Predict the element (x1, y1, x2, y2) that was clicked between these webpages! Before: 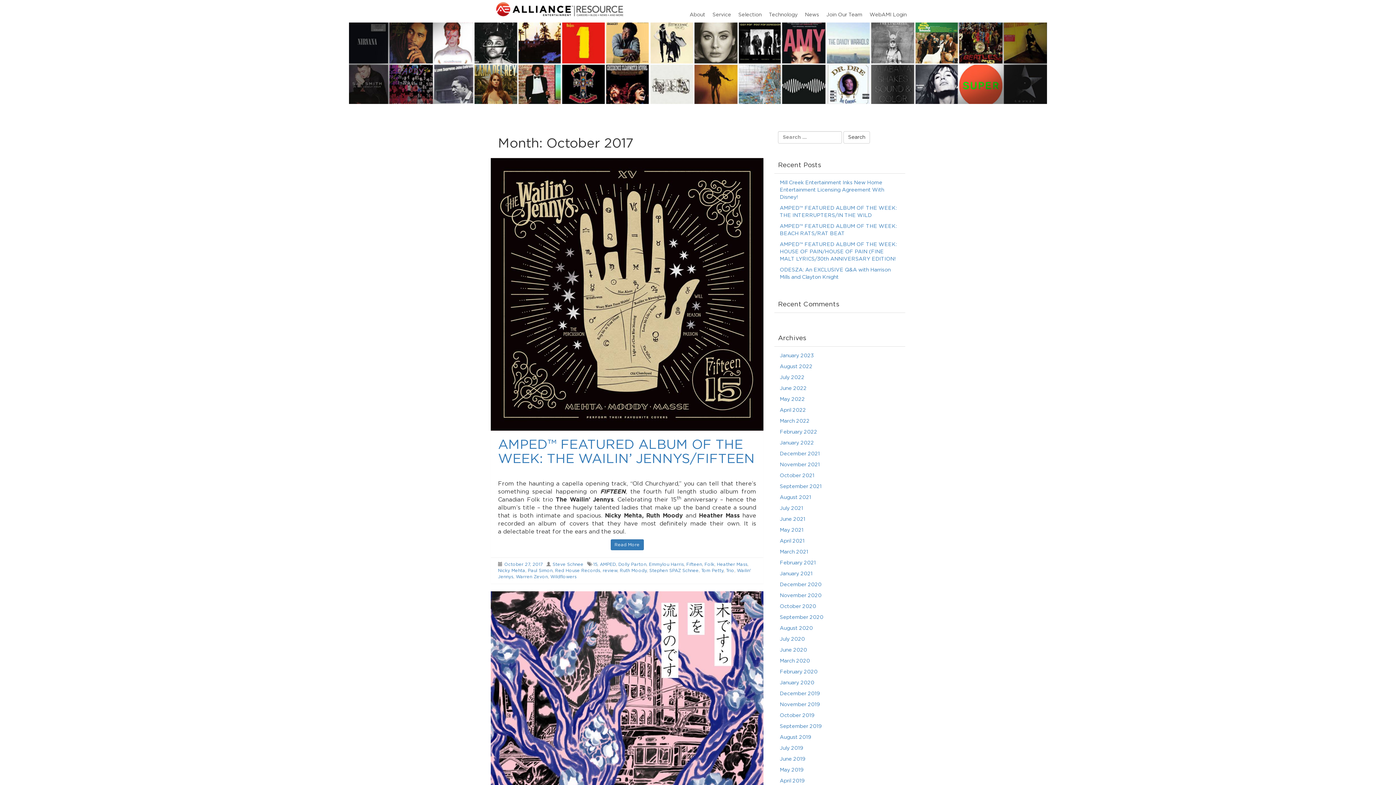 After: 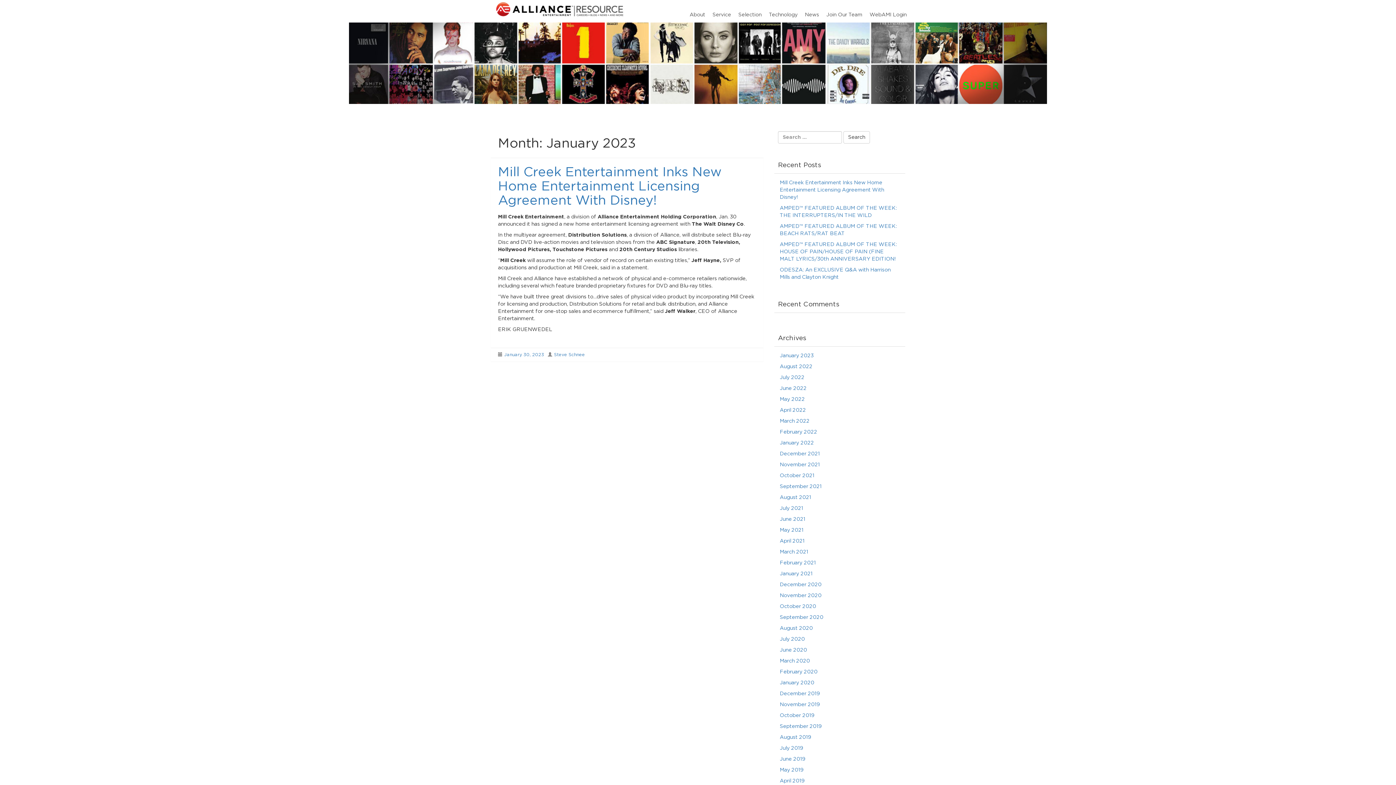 Action: bbox: (780, 353, 813, 358) label: January 2023